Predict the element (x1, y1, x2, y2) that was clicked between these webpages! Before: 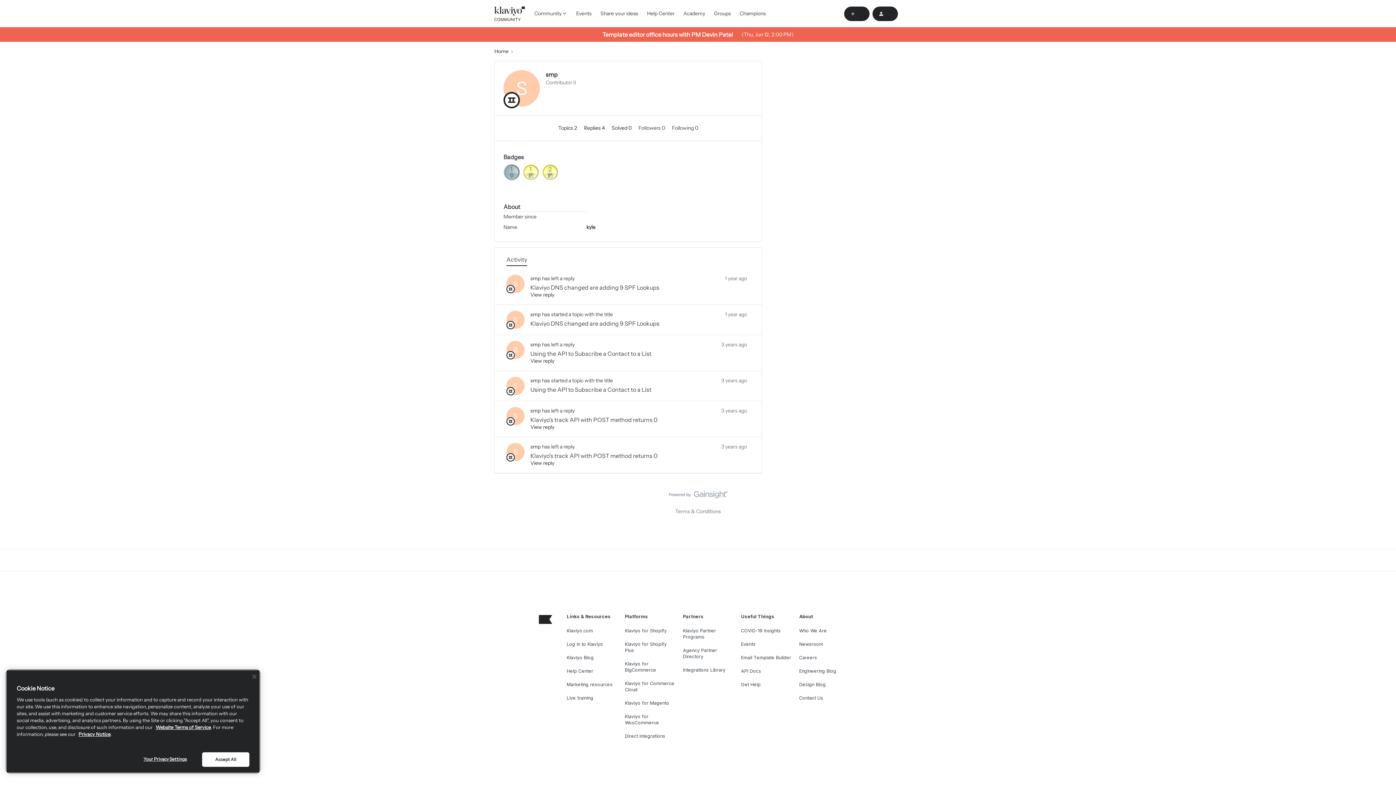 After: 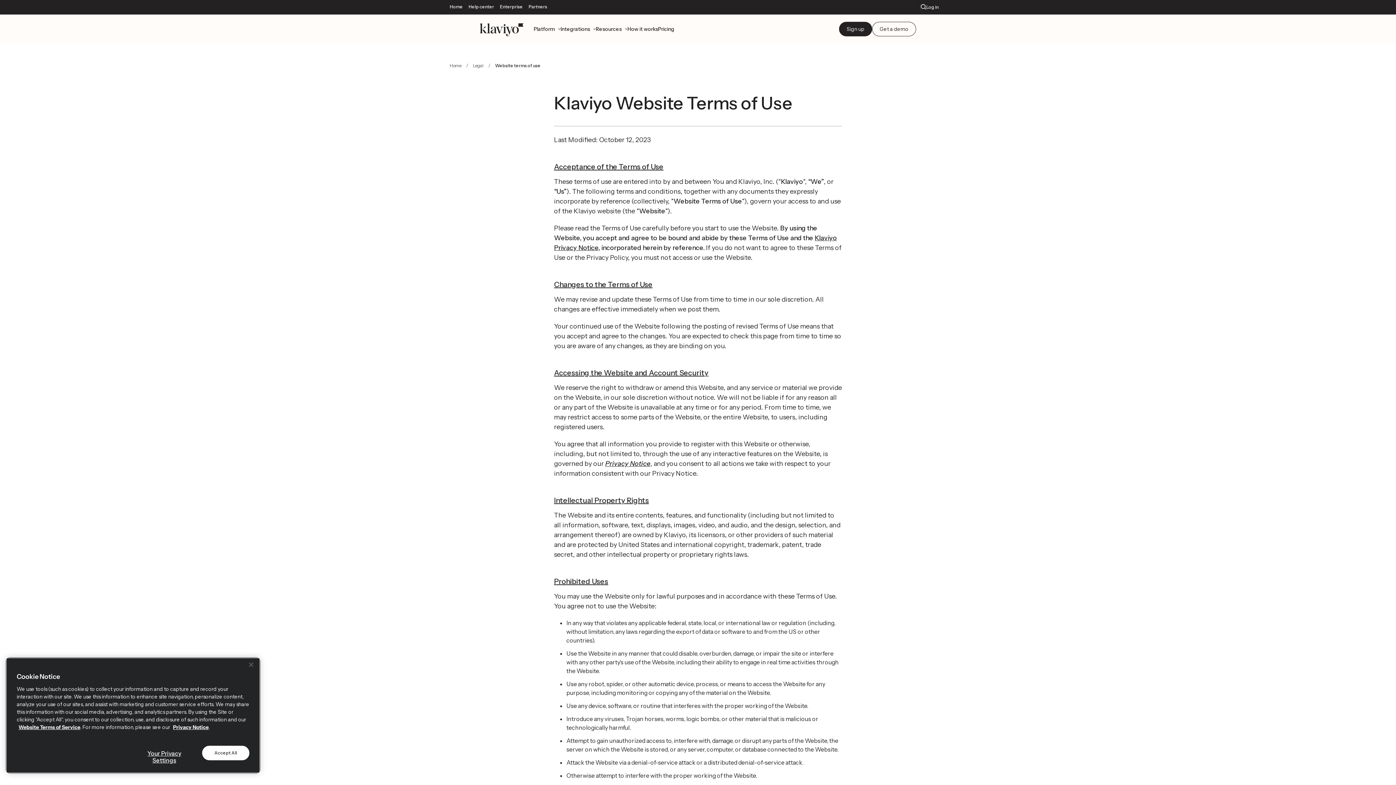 Action: label: Website Terms of Service bbox: (155, 724, 210, 730)